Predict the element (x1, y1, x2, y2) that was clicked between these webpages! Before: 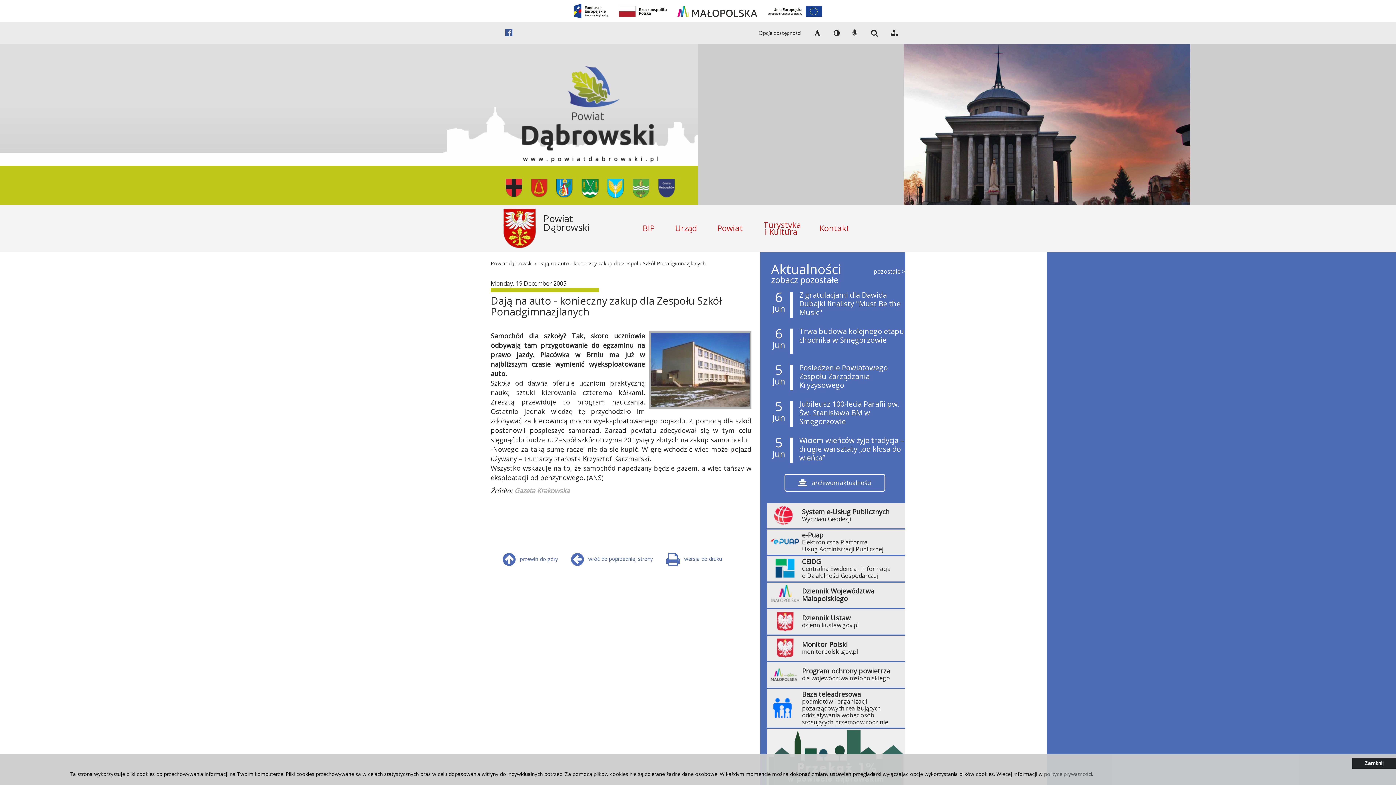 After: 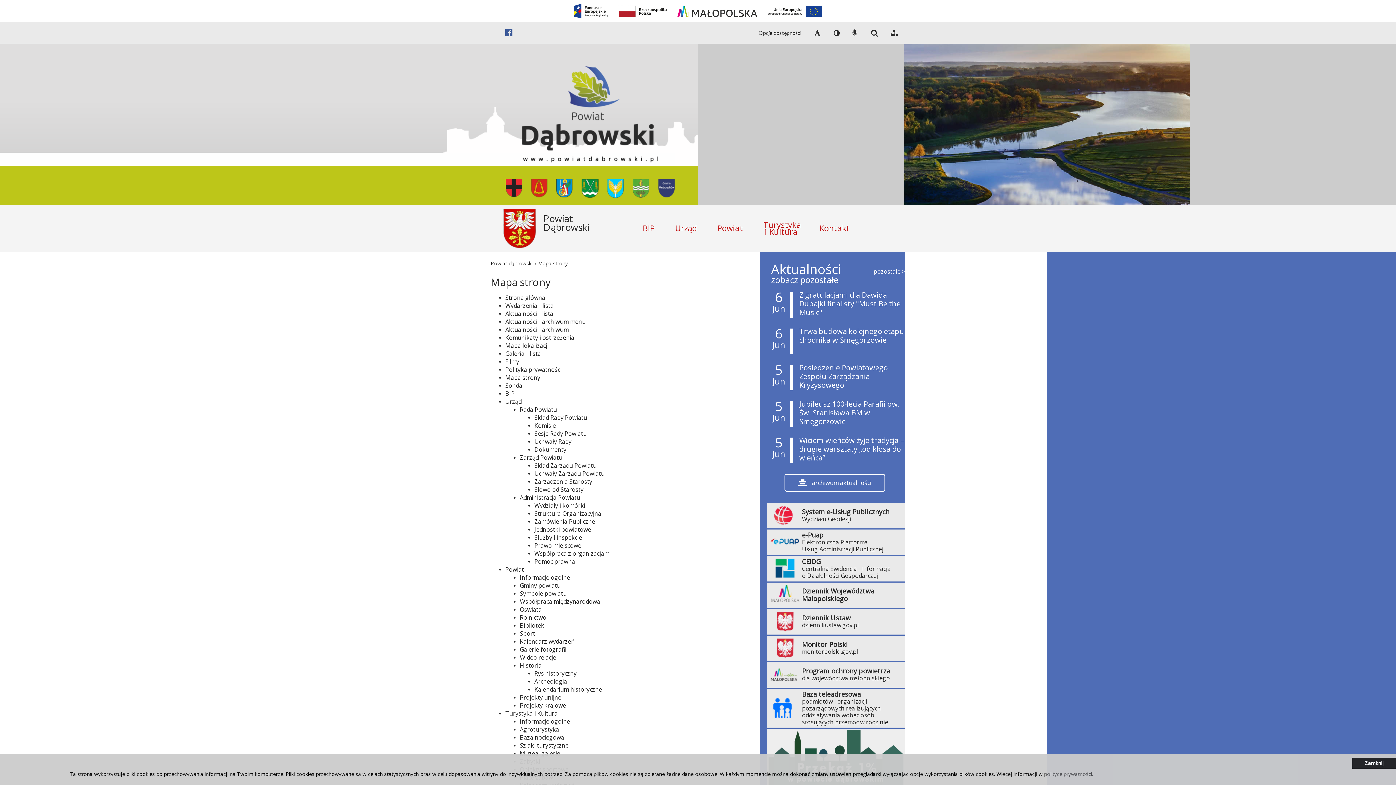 Action: bbox: (890, 29, 898, 36) label: Mapa strony